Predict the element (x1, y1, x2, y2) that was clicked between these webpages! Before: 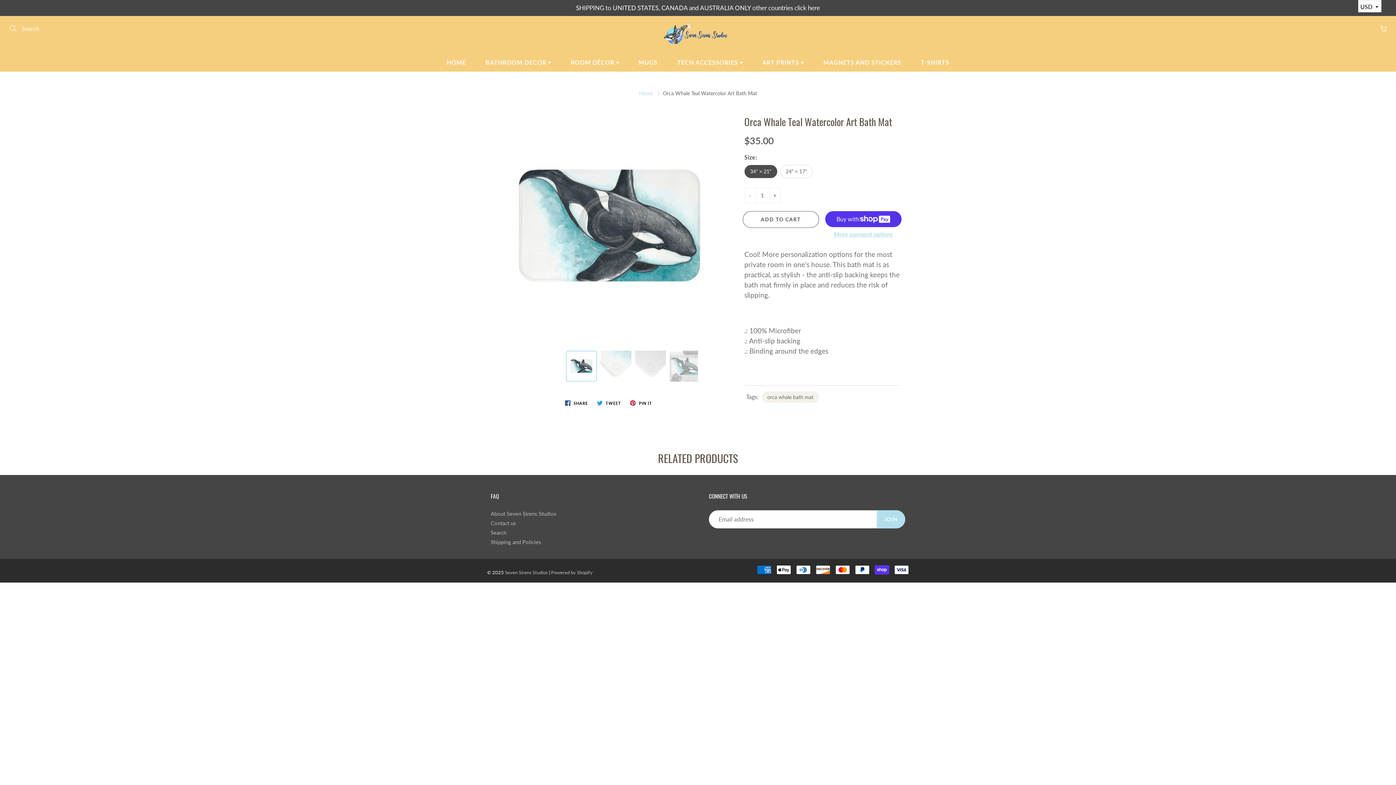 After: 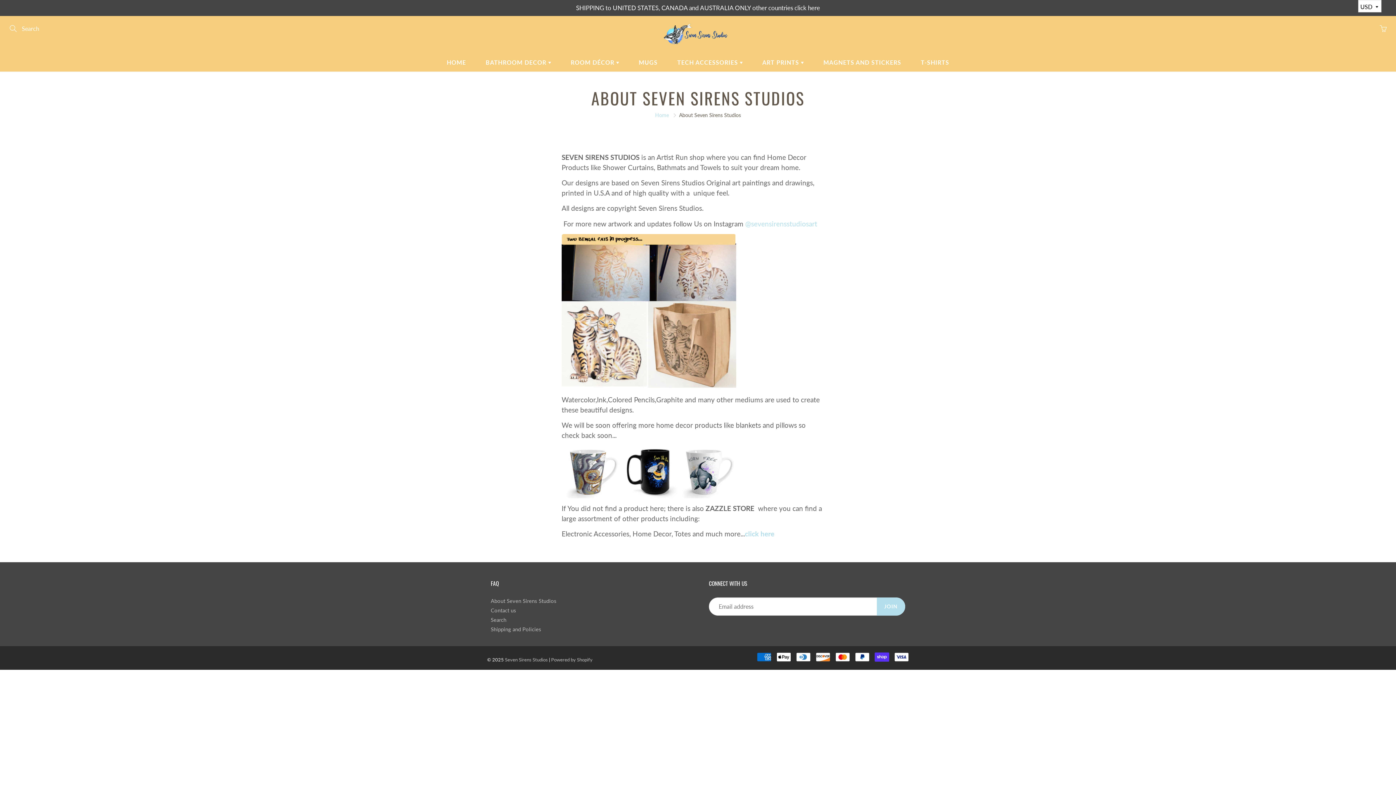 Action: bbox: (490, 510, 556, 516) label: About Seven Sirens Studios